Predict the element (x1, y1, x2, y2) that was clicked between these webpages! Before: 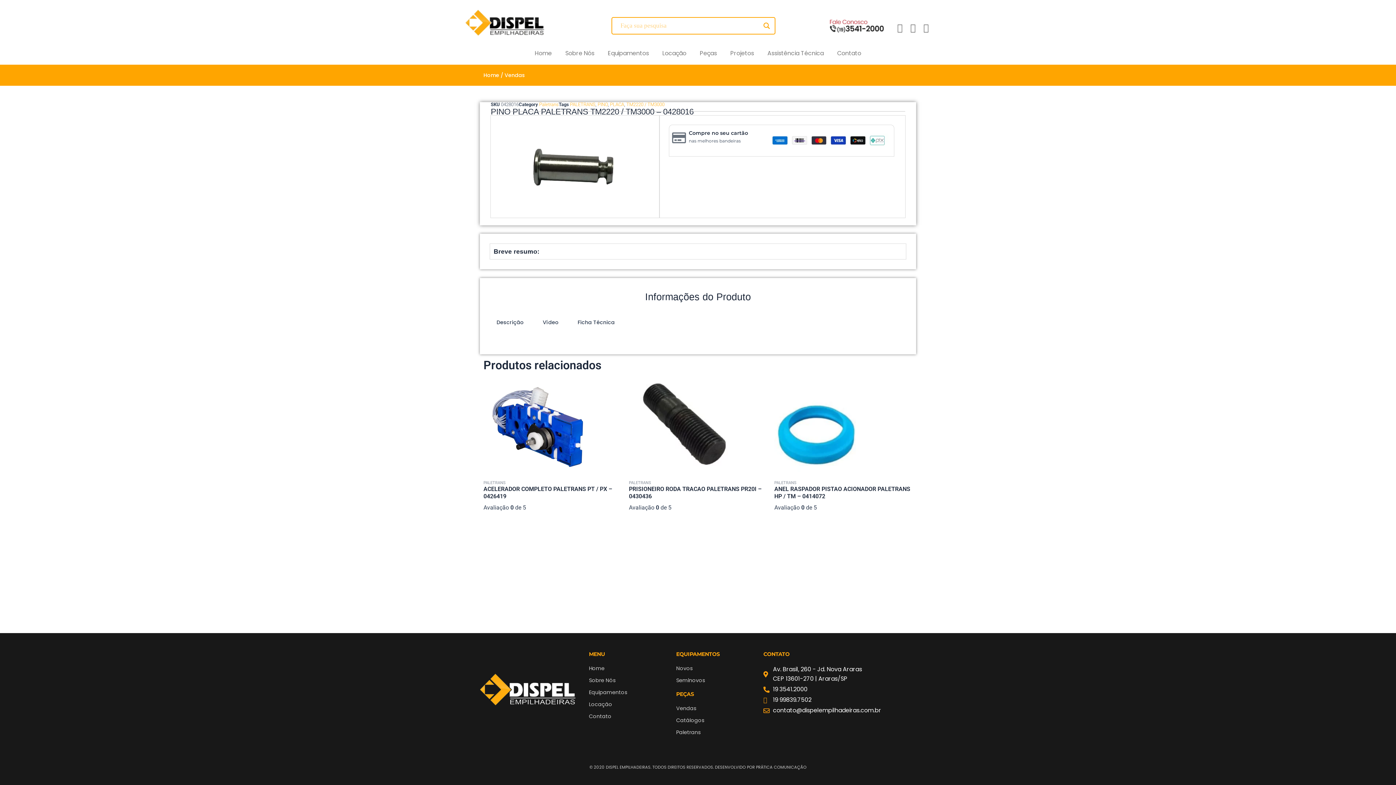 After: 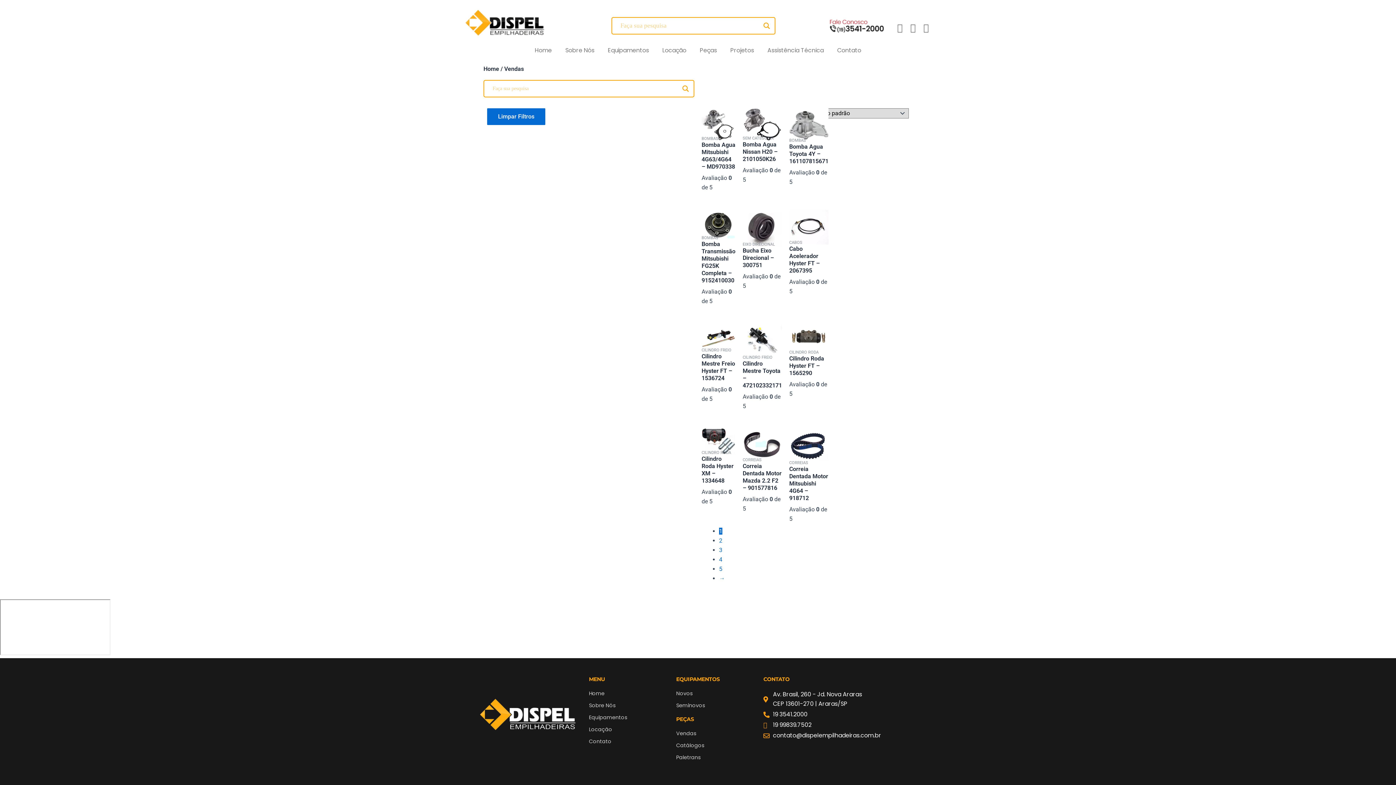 Action: label: TM2220 / TM3000 bbox: (626, 101, 664, 107)